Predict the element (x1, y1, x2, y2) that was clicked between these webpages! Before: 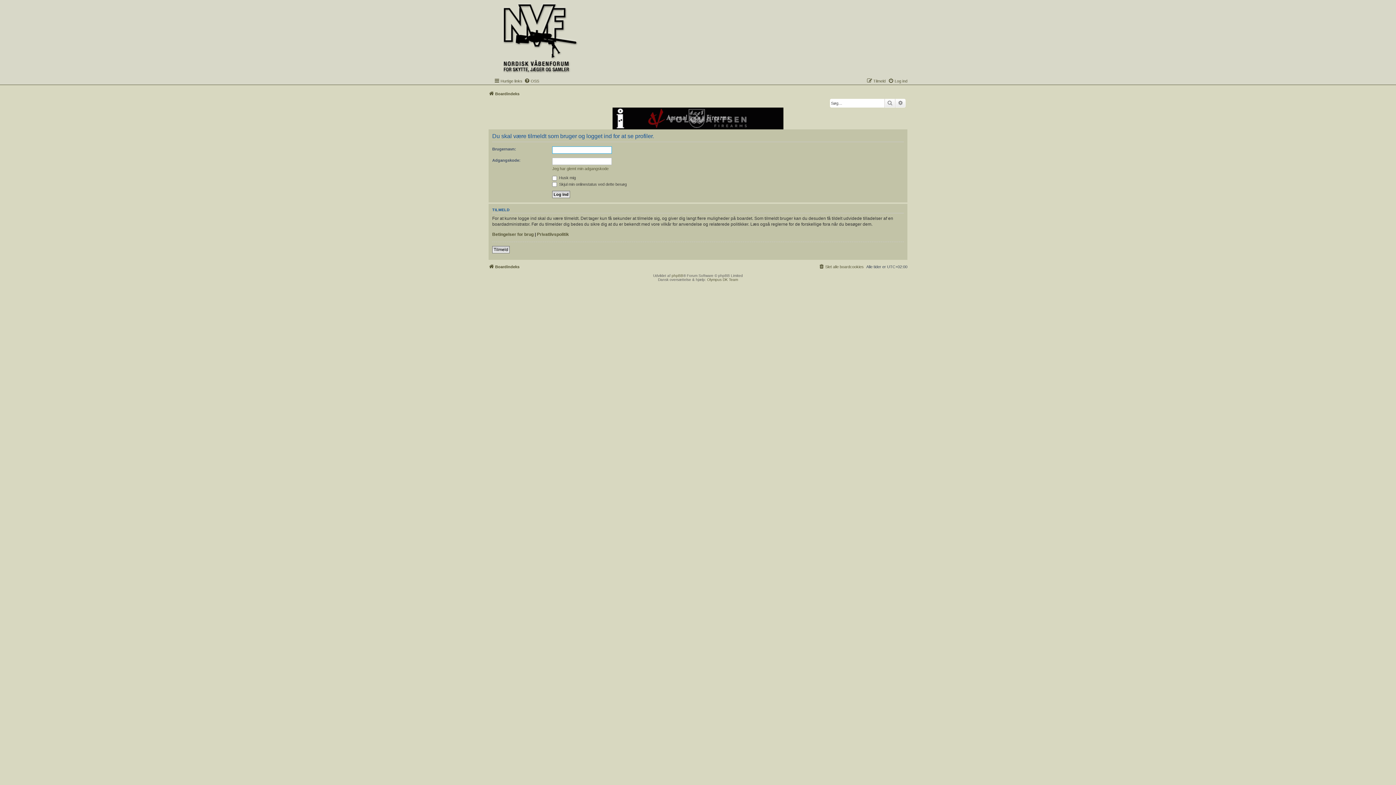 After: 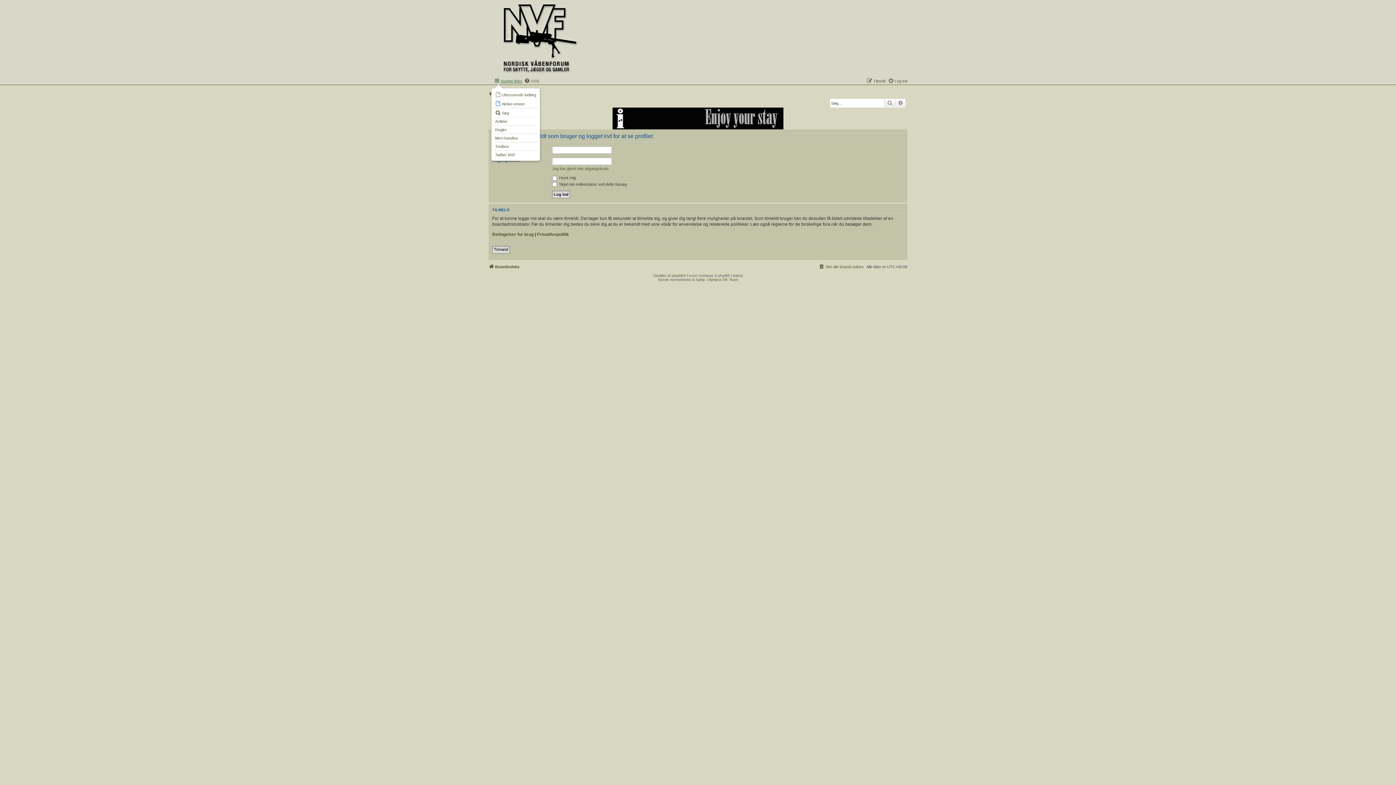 Action: bbox: (494, 76, 522, 85) label: Hurtige links